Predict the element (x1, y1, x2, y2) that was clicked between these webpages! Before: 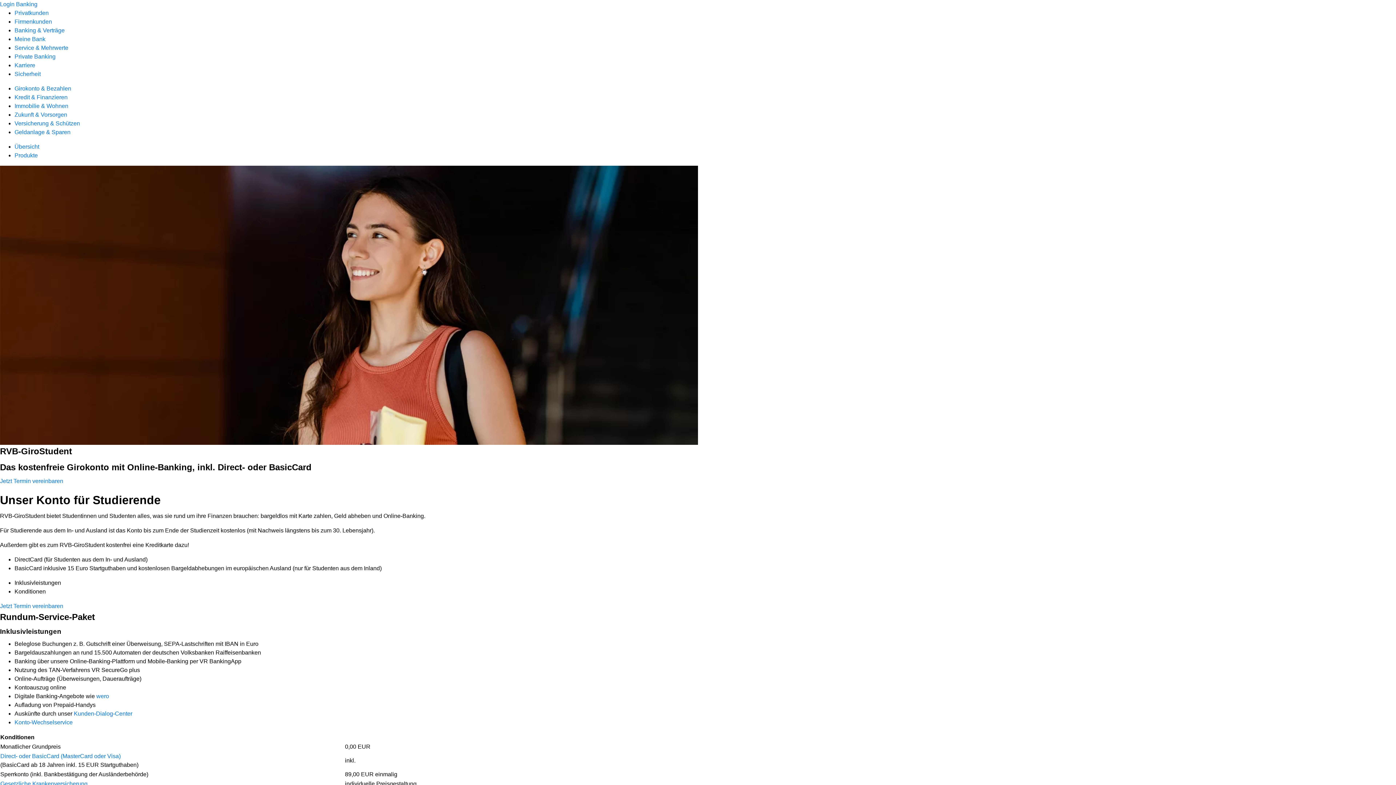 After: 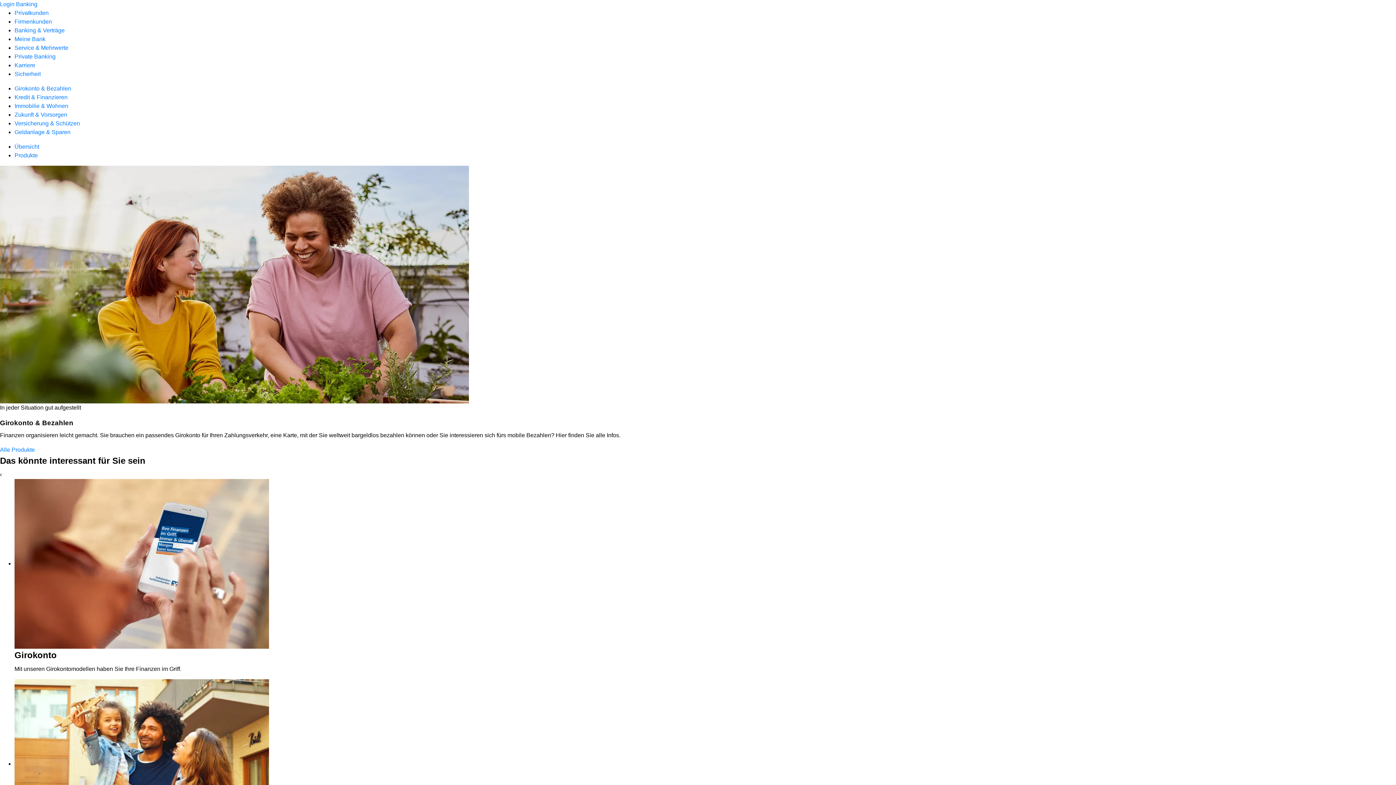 Action: bbox: (14, 143, 39, 149) label: Übersicht